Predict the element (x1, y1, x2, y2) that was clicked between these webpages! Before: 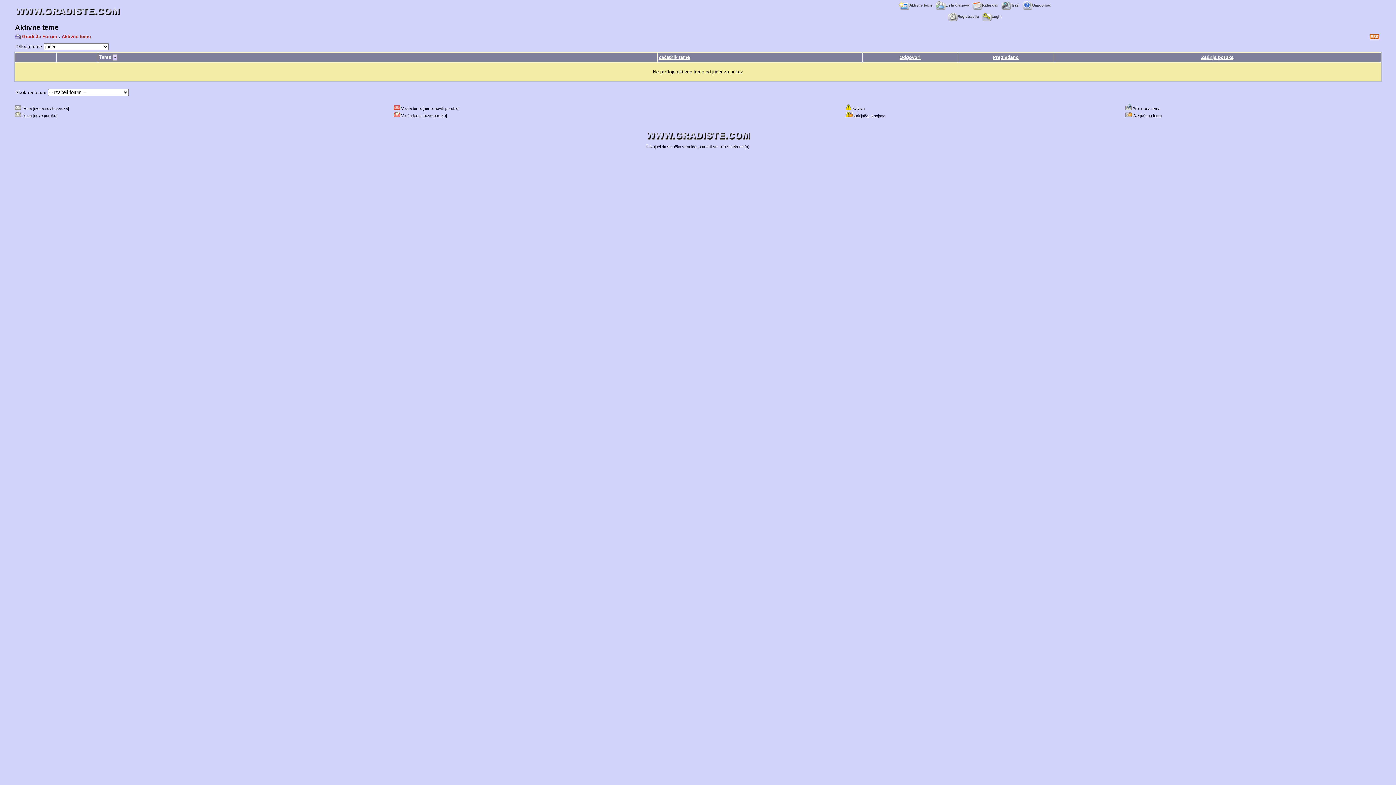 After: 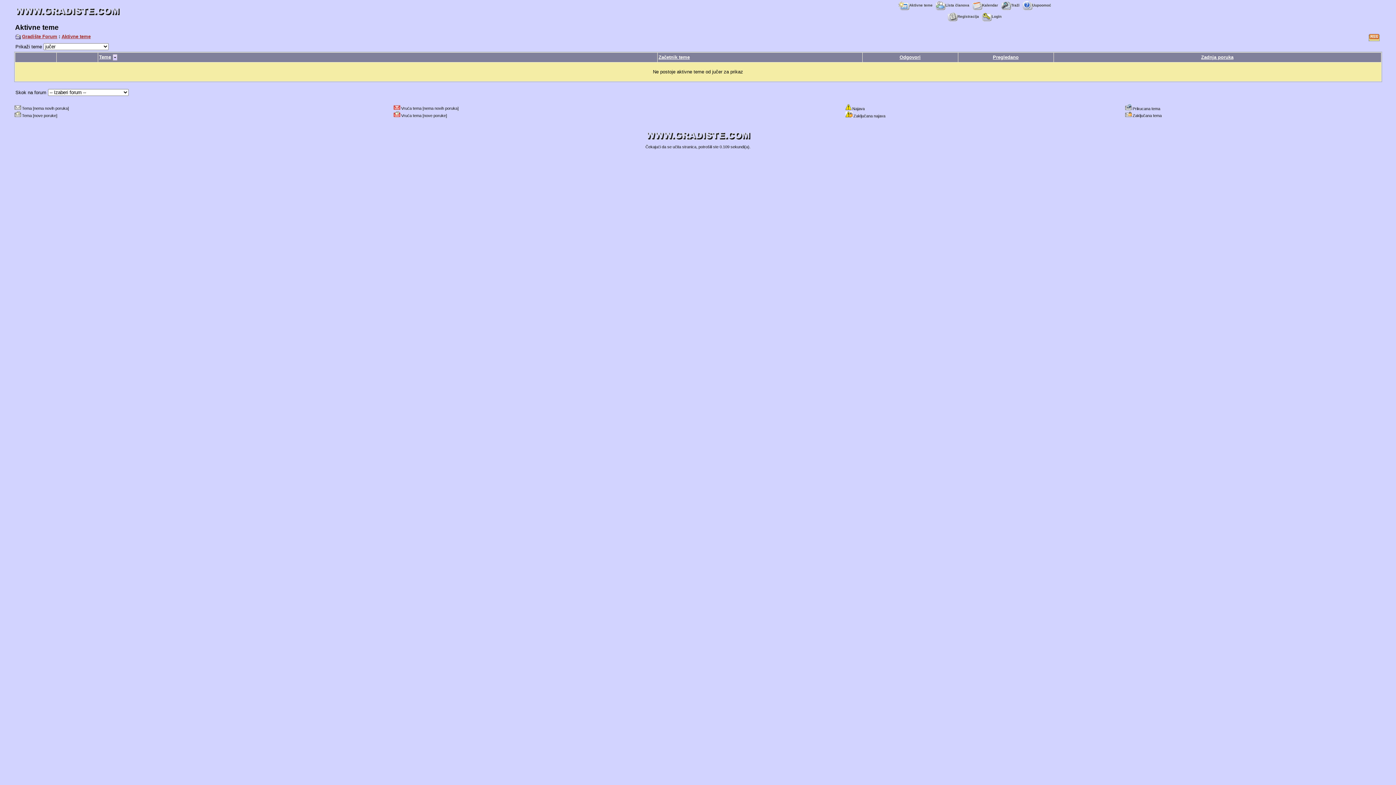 Action: bbox: (1369, 35, 1379, 40)